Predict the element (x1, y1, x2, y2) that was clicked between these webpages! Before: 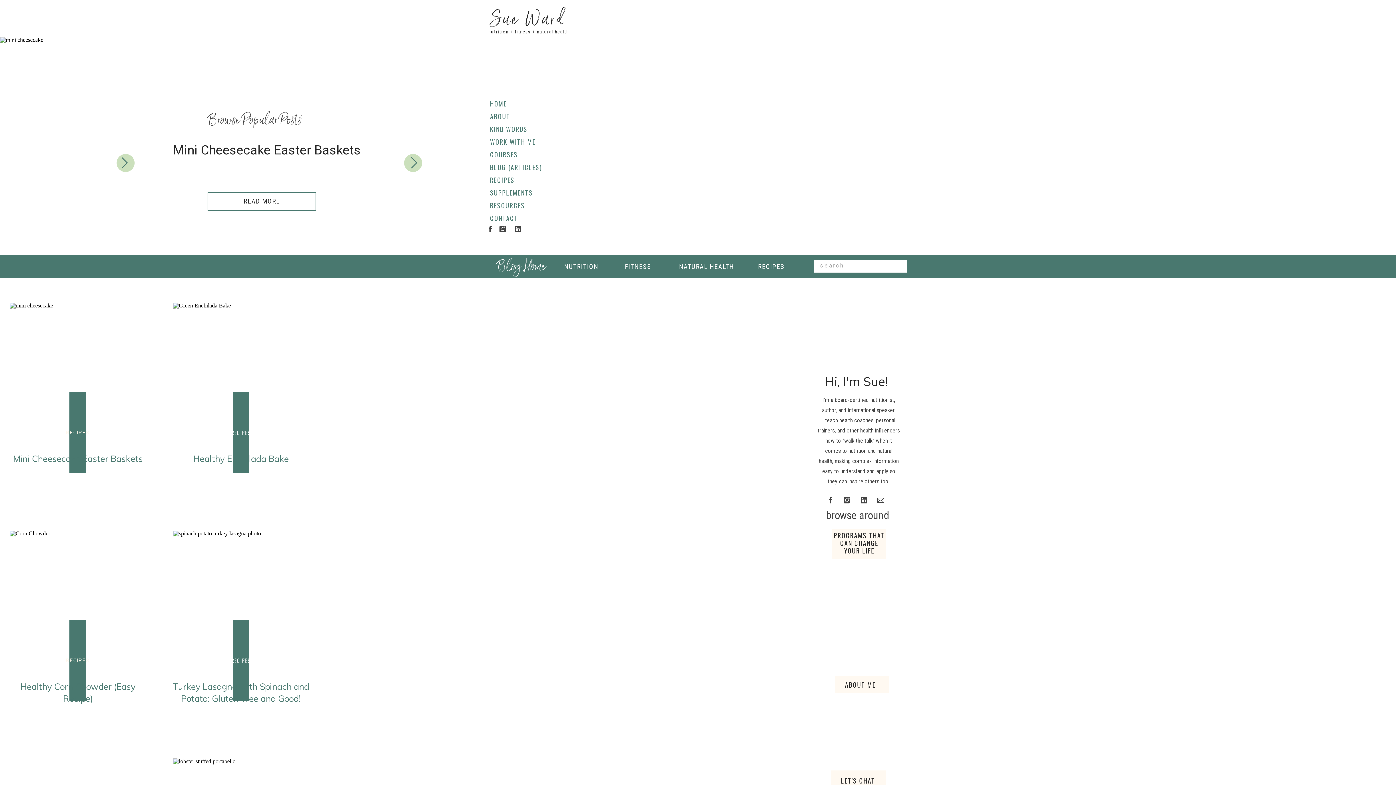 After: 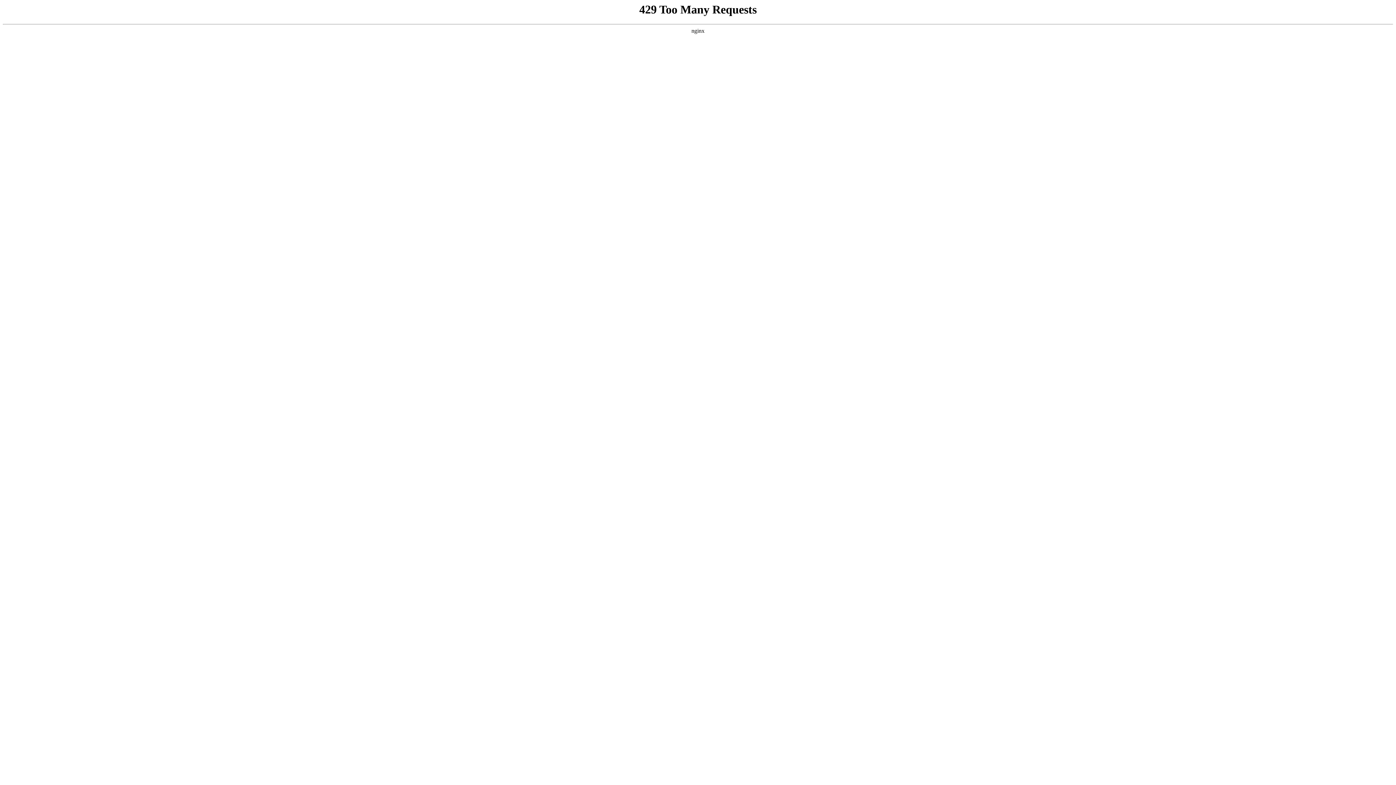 Action: bbox: (840, 679, 880, 688) label: ABOUT ME